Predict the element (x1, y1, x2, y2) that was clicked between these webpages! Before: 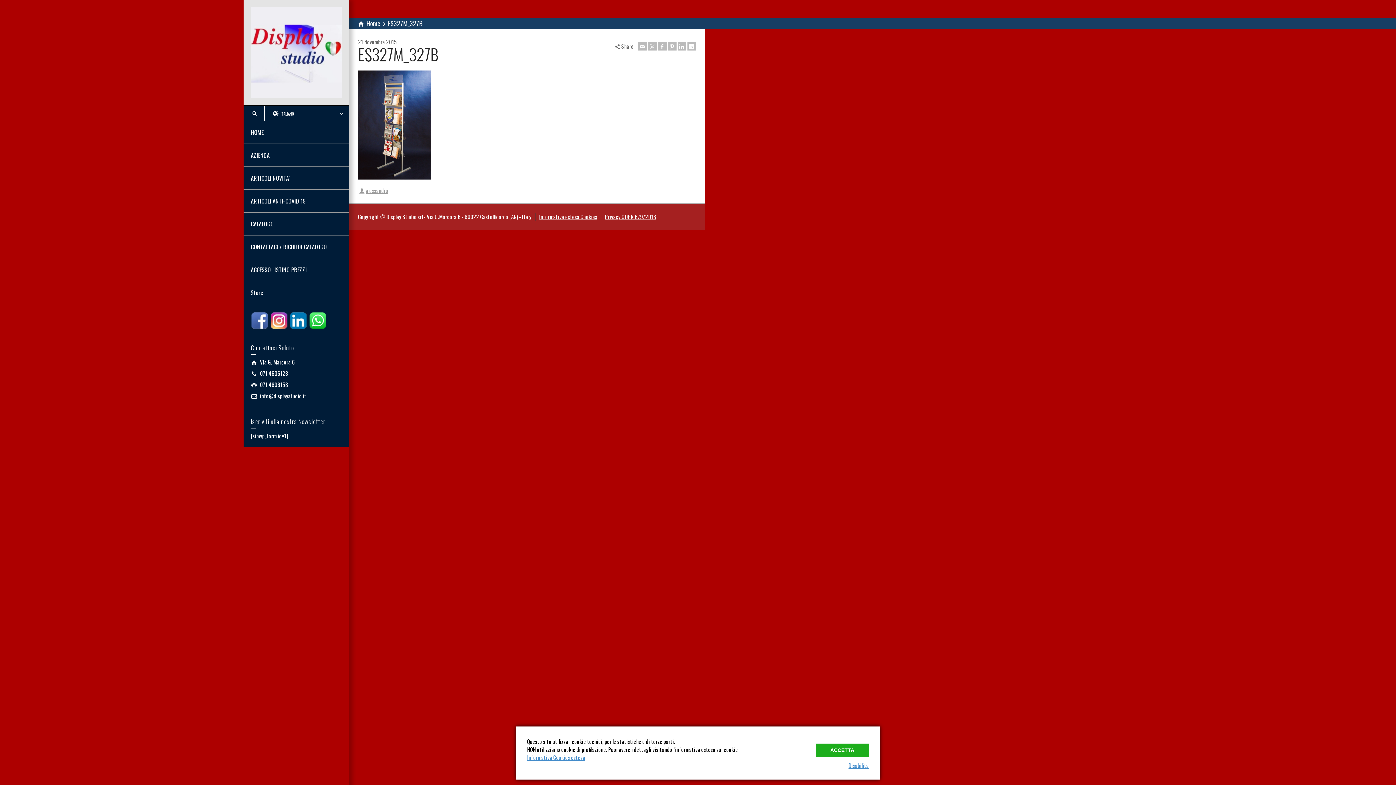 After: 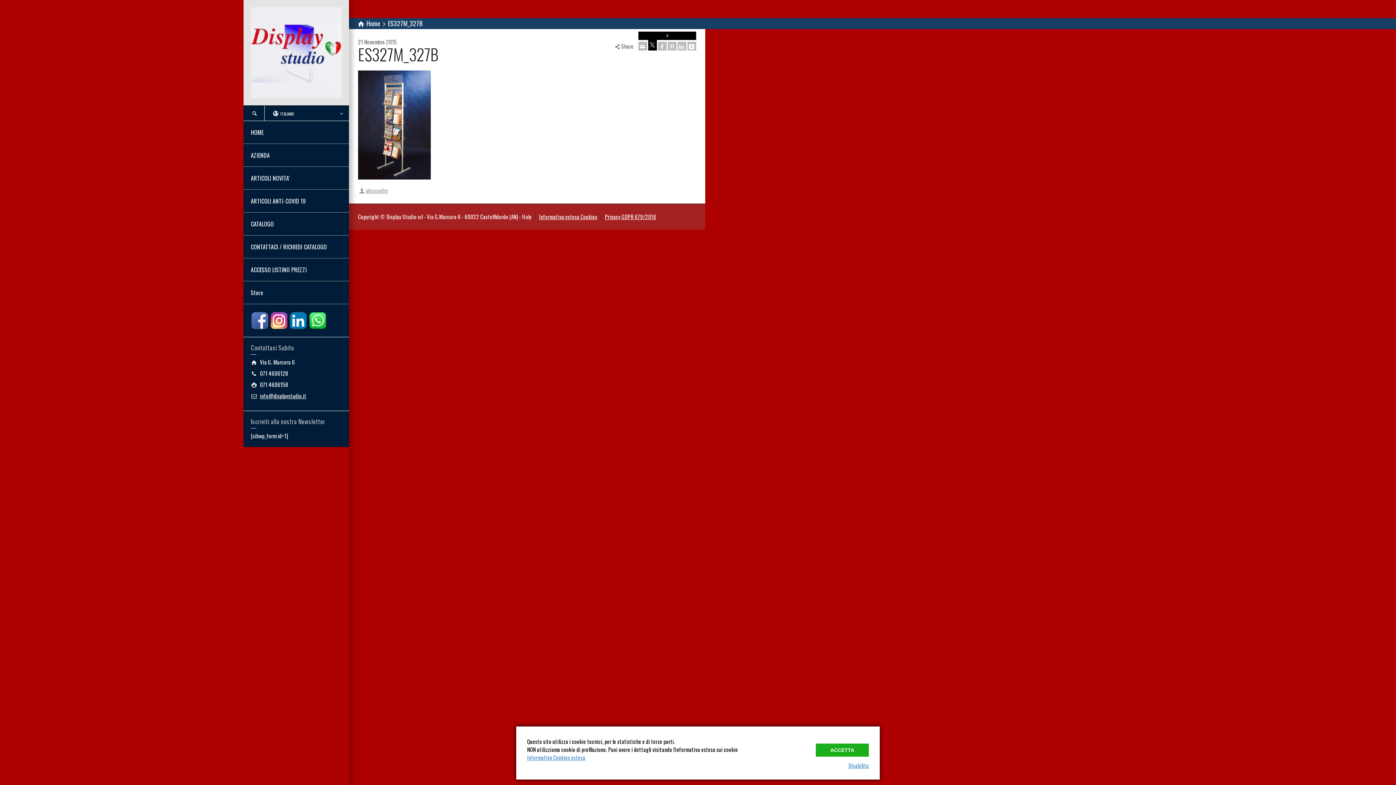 Action: label: X bbox: (648, 41, 657, 50)